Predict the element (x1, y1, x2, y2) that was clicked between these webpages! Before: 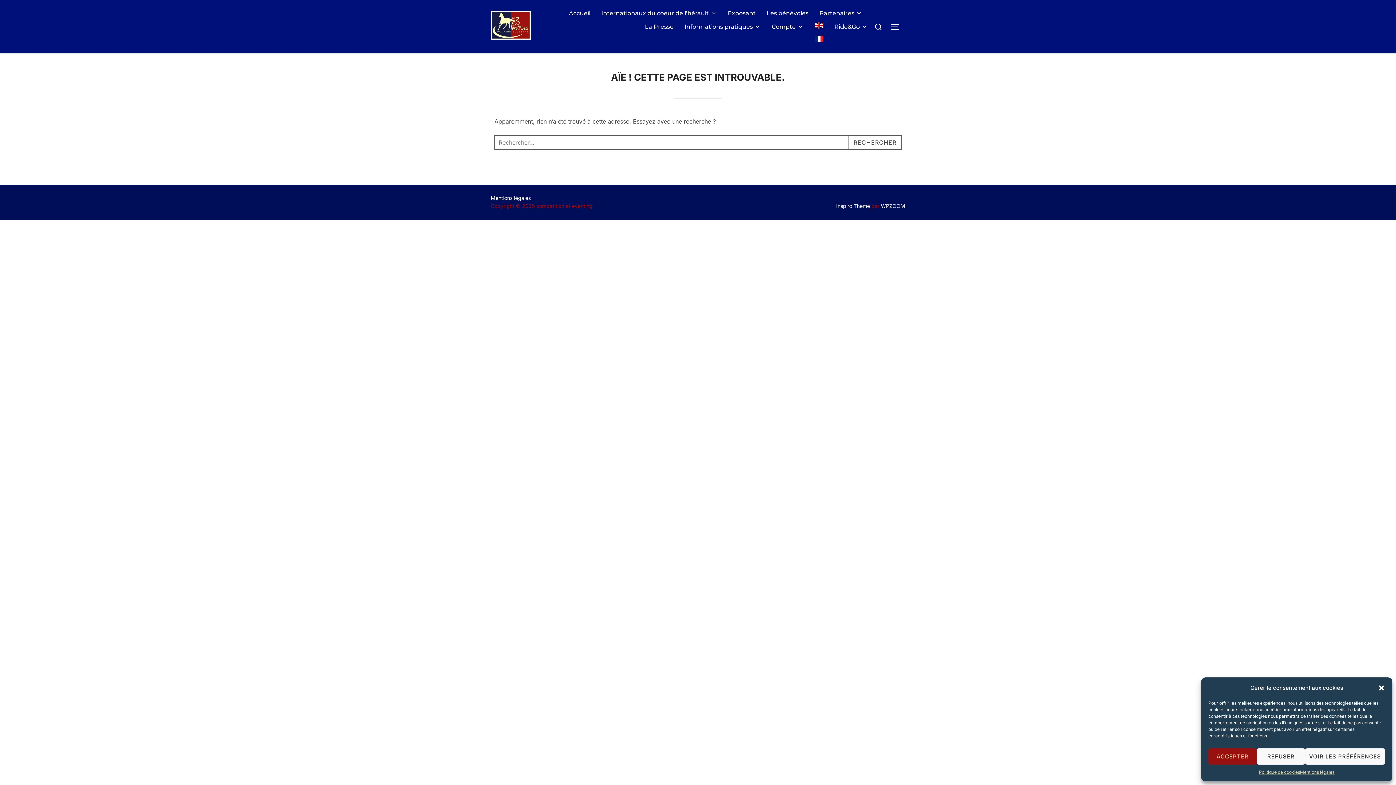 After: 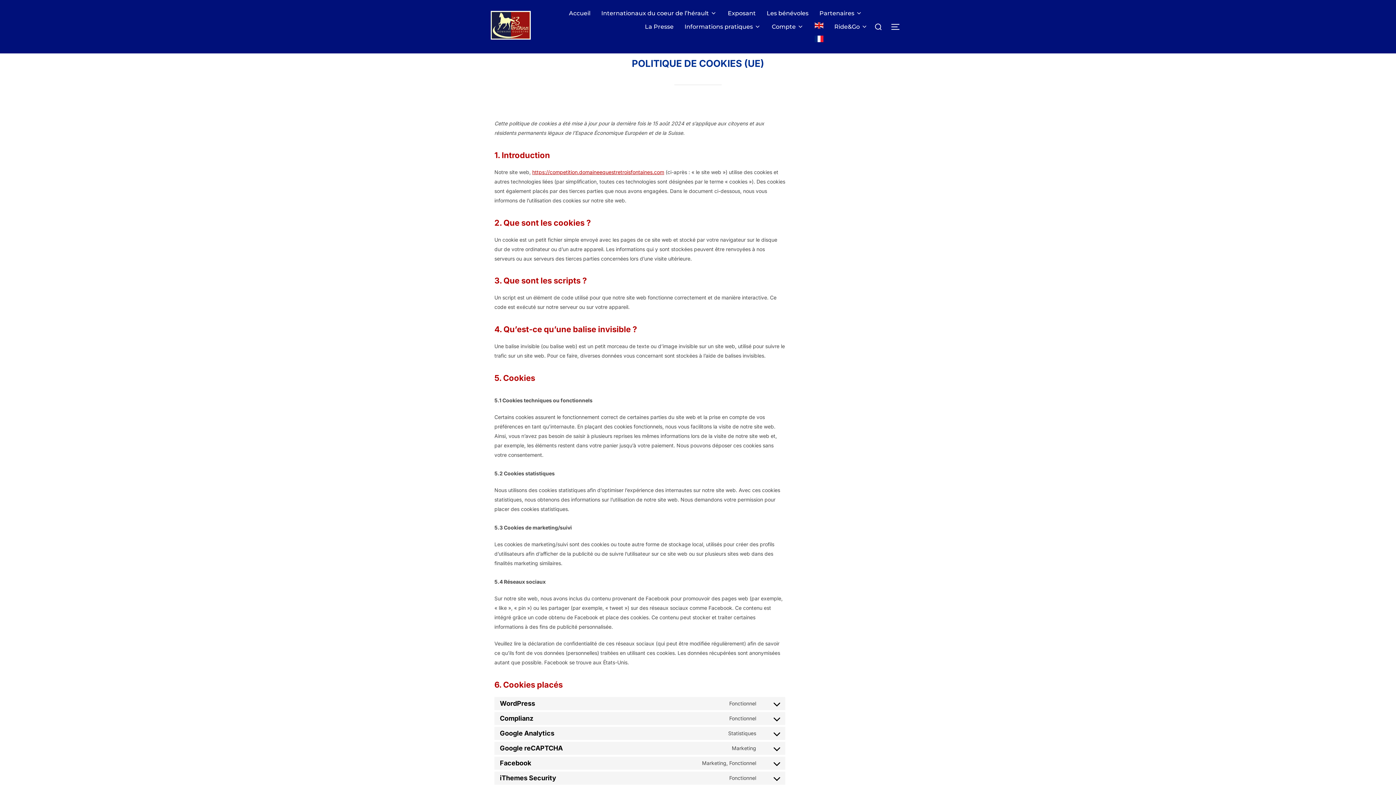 Action: label: Politique de cookies bbox: (1259, 768, 1300, 776)